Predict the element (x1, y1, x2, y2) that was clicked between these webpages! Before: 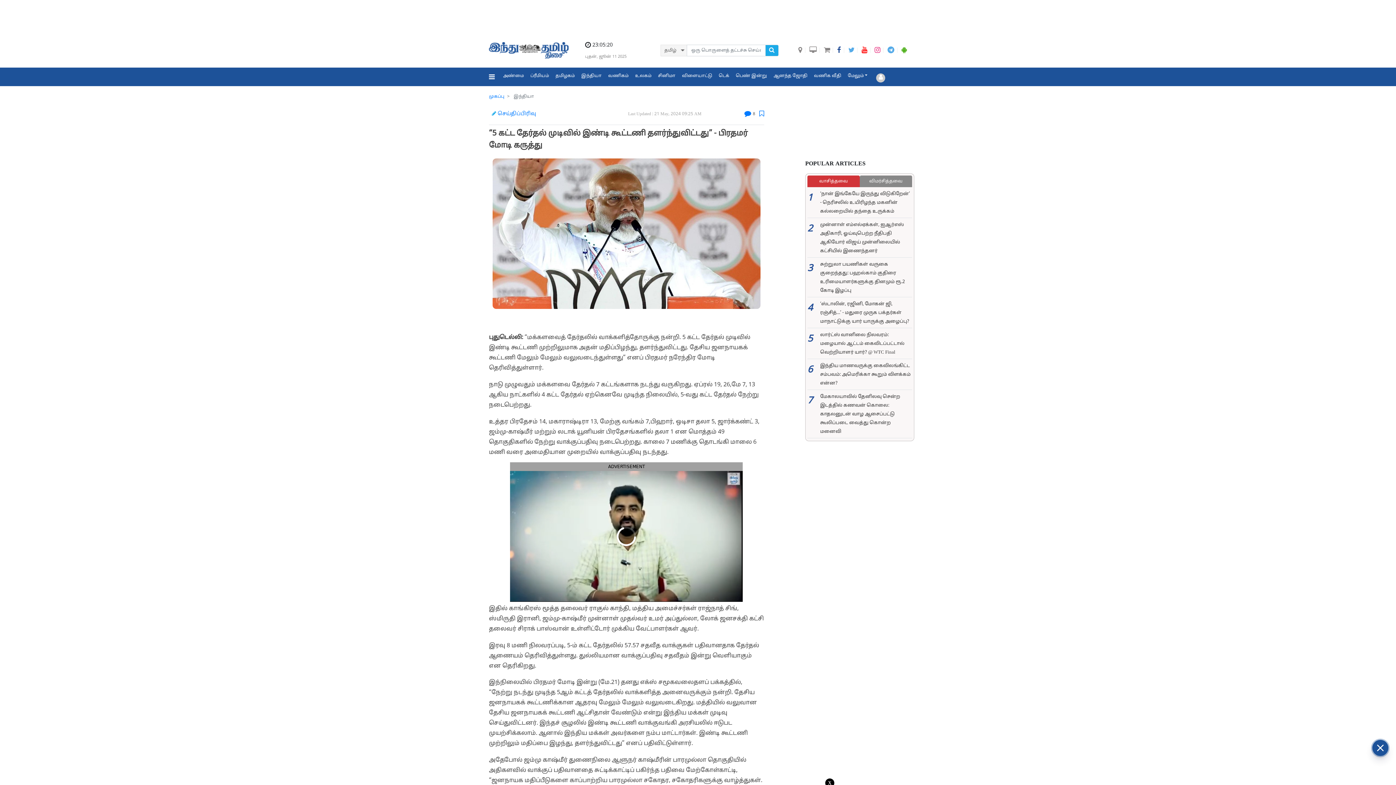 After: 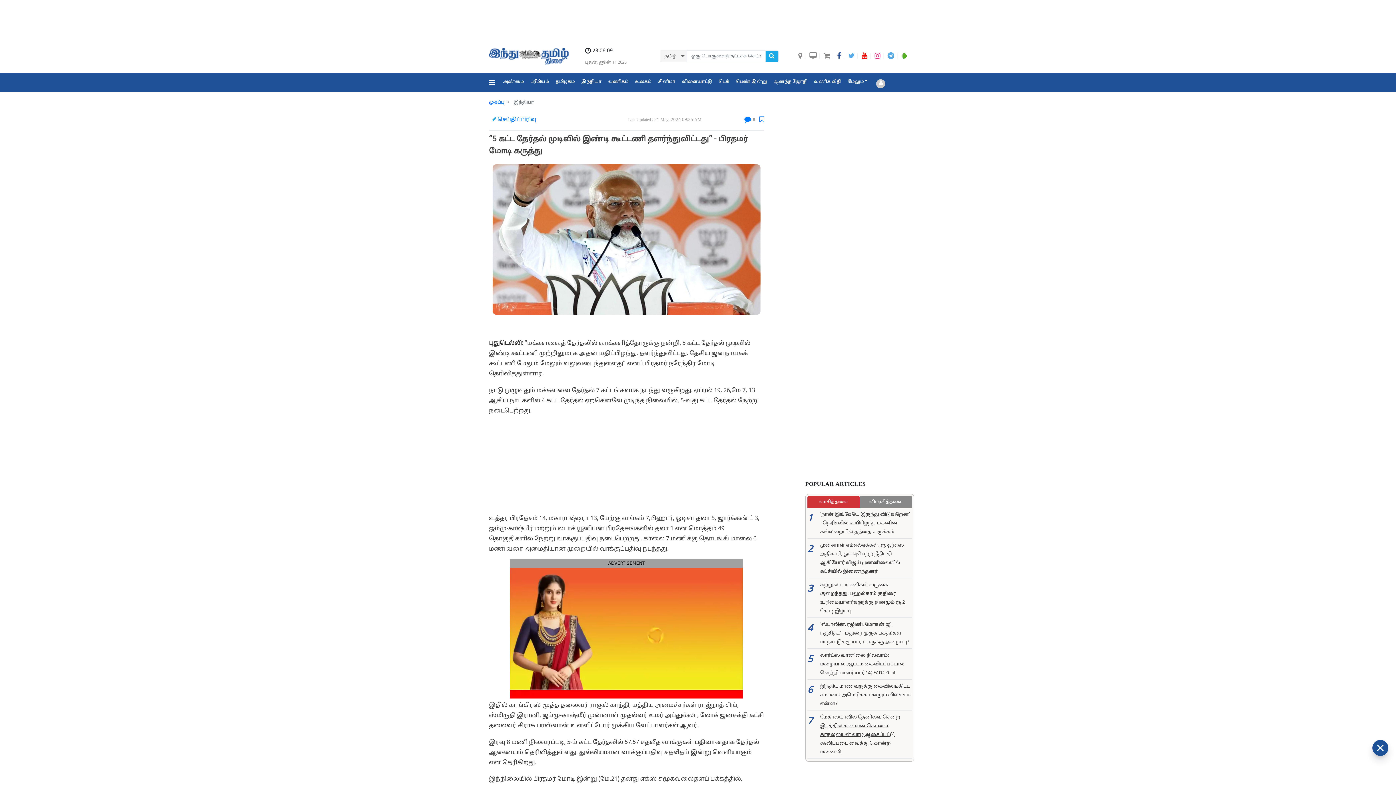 Action: bbox: (825, 778, 834, 788) label: x